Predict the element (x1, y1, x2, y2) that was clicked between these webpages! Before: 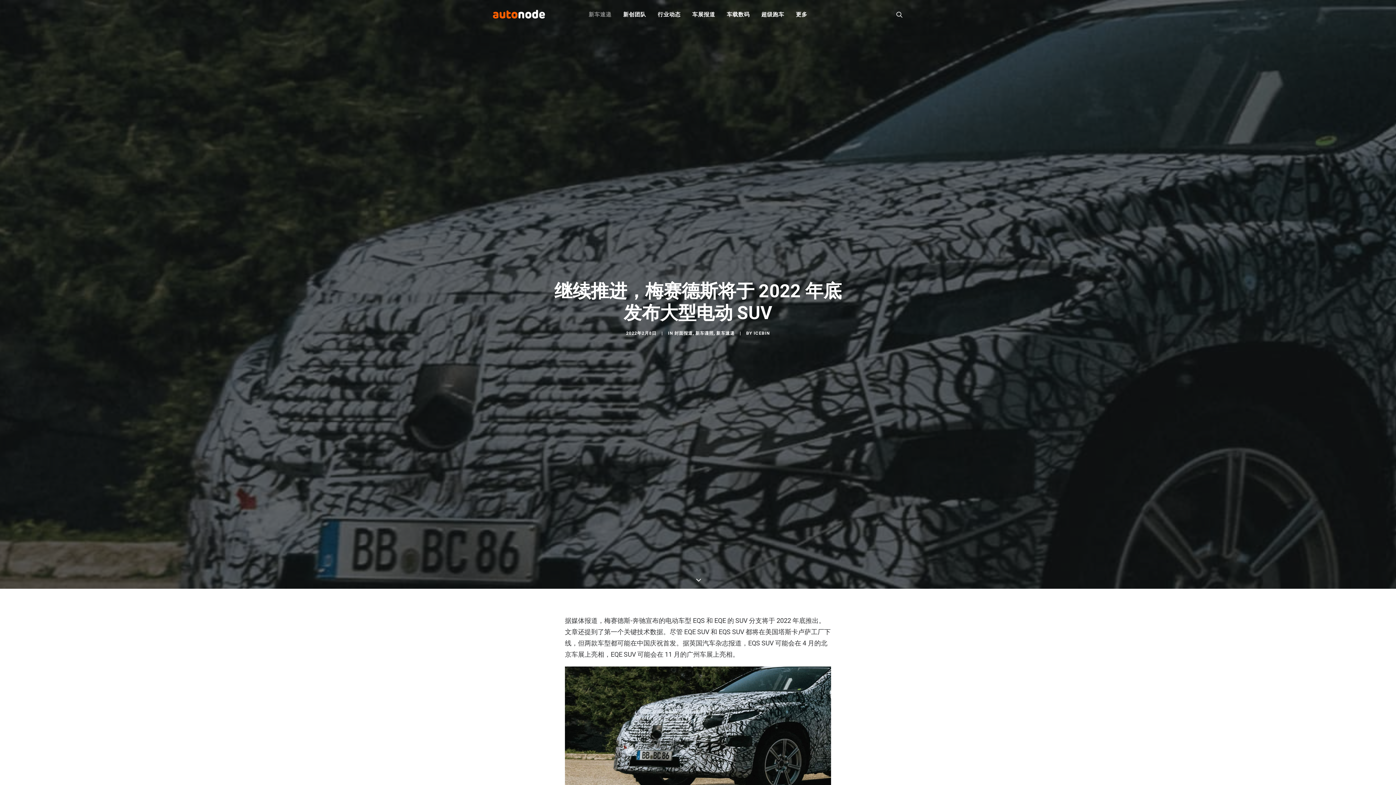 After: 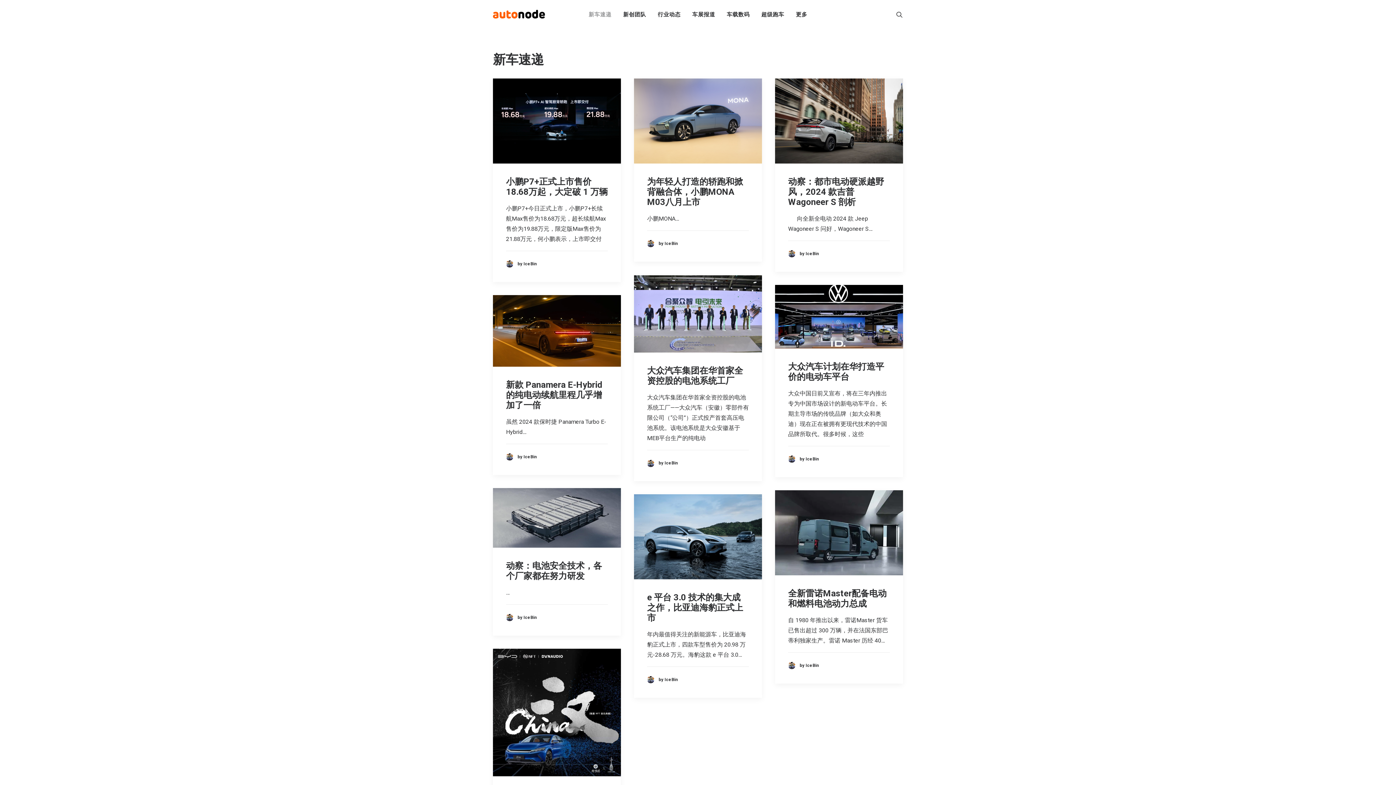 Action: label: 新车速递 bbox: (583, 0, 616, 28)